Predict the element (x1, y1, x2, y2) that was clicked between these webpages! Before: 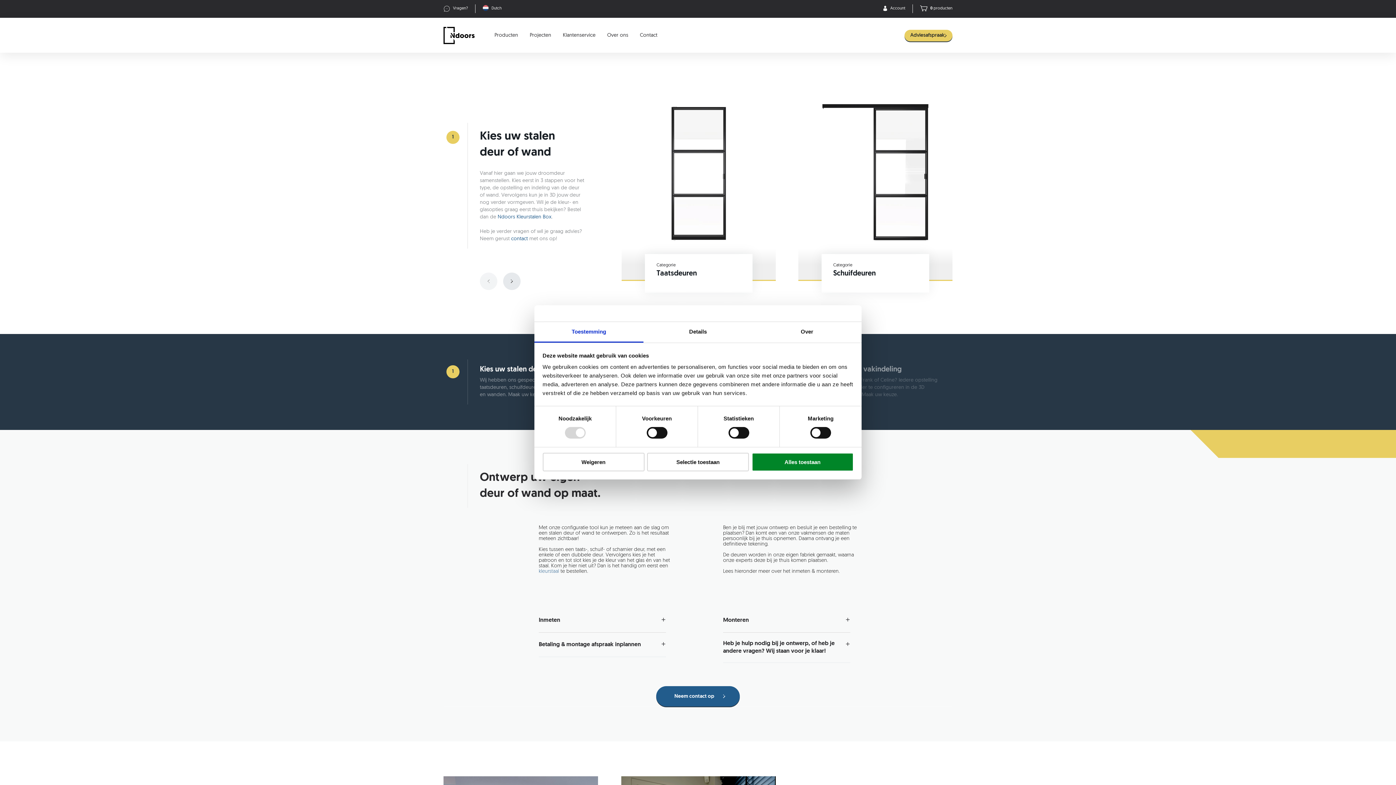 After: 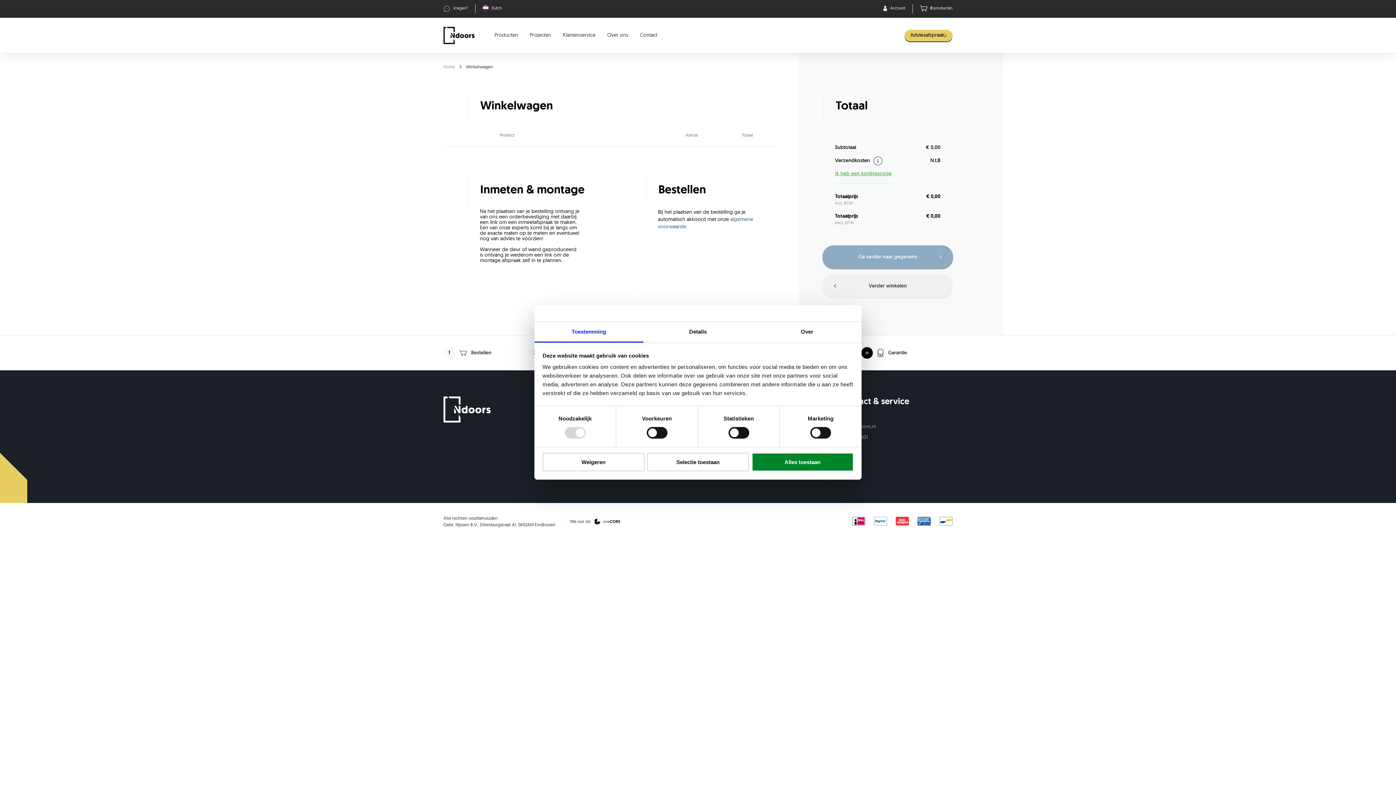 Action: bbox: (920, 5, 952, 12) label: 0 producten